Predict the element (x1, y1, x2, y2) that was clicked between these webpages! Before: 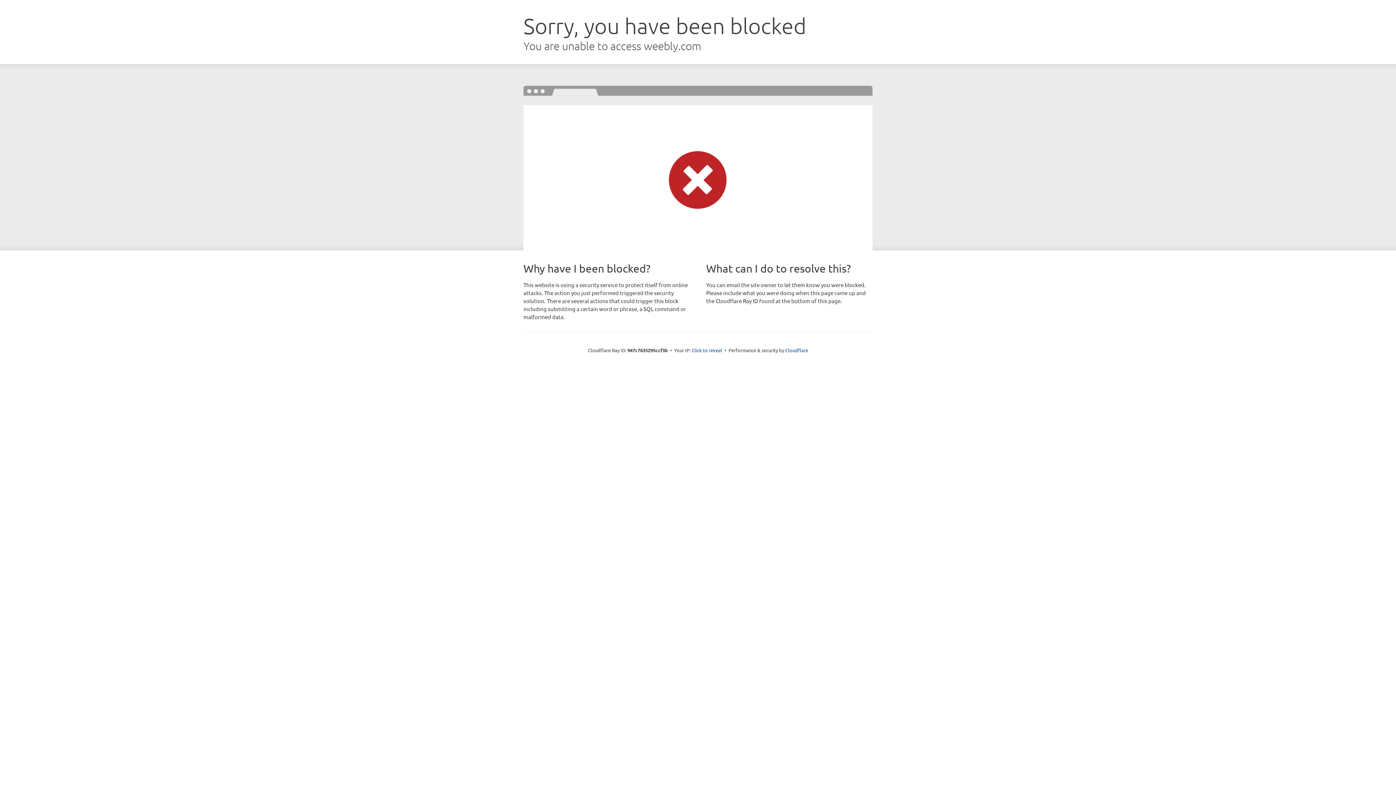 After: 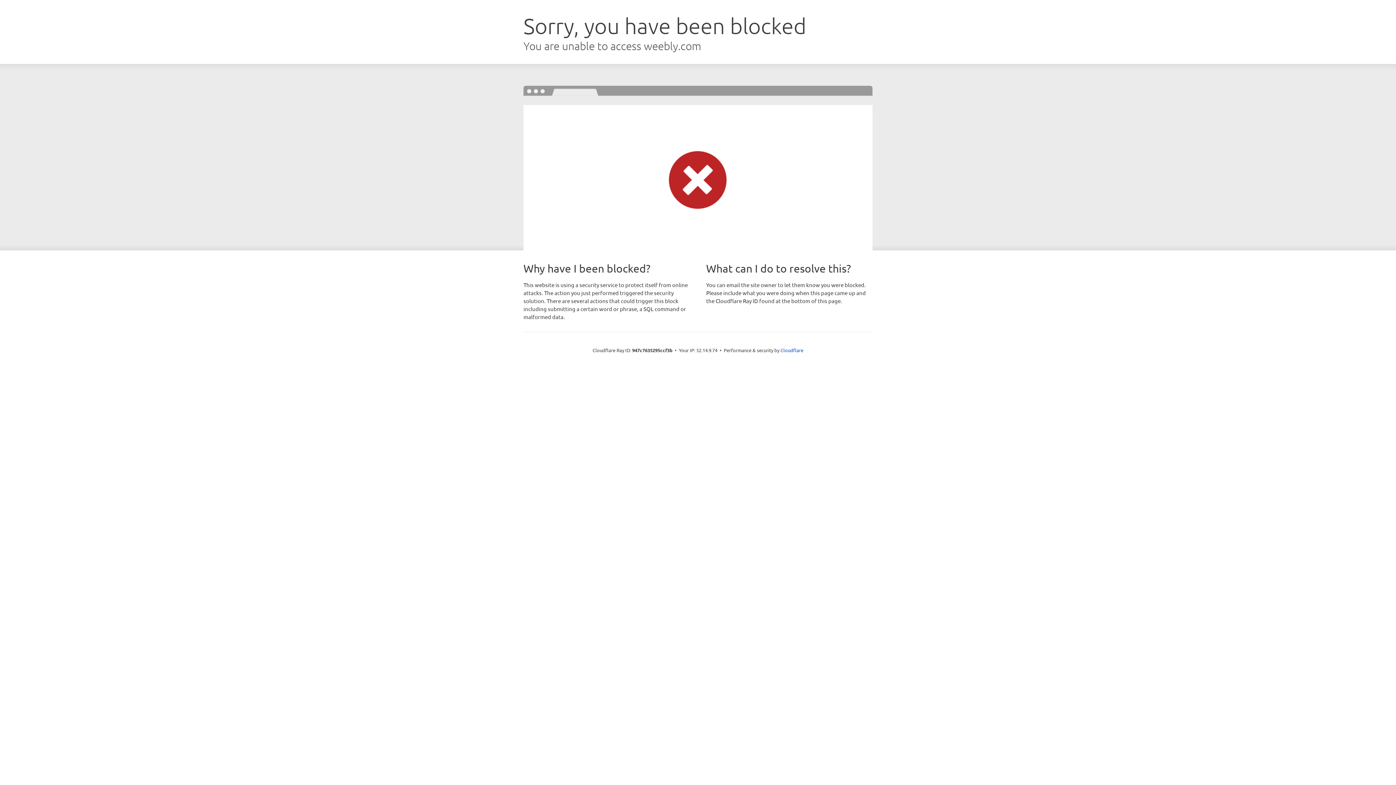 Action: label: Click to reveal bbox: (691, 346, 722, 353)